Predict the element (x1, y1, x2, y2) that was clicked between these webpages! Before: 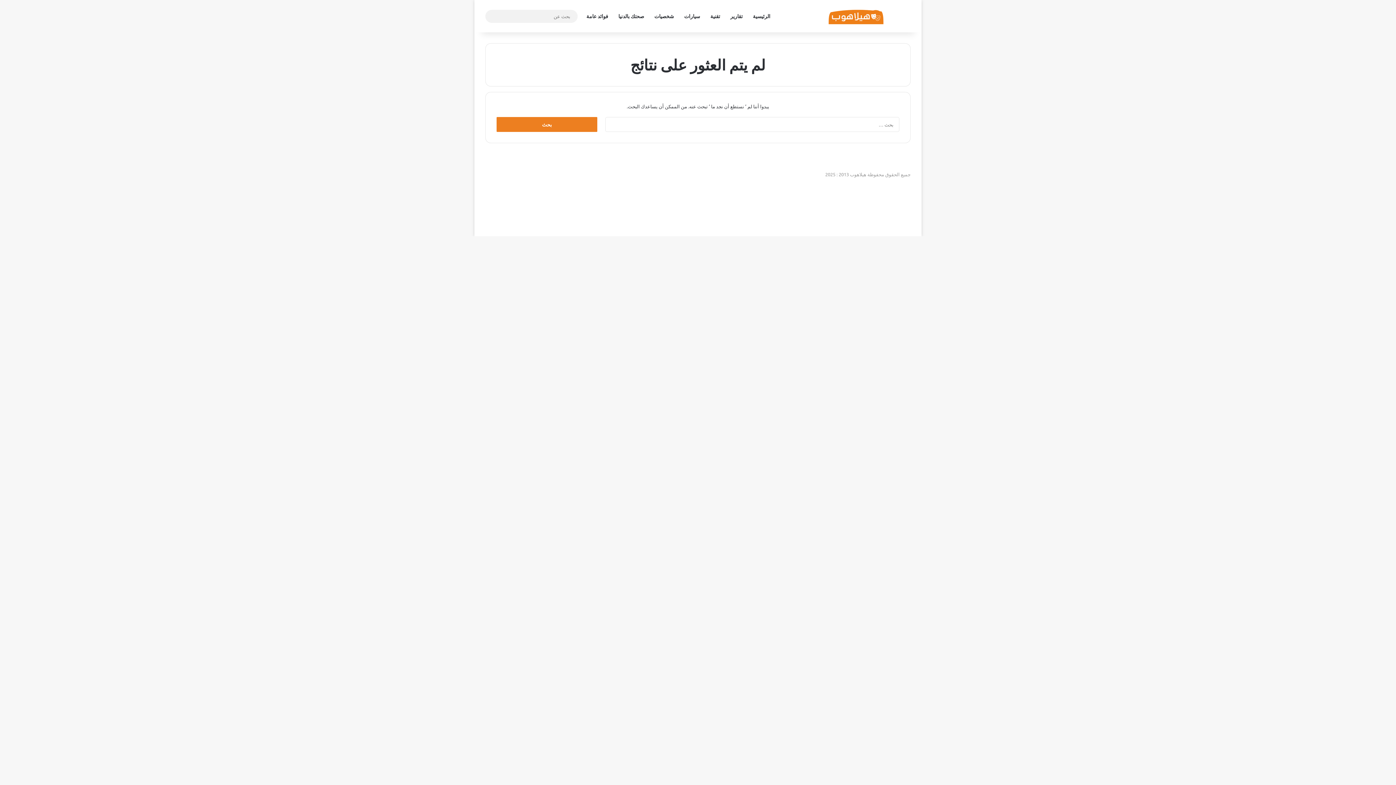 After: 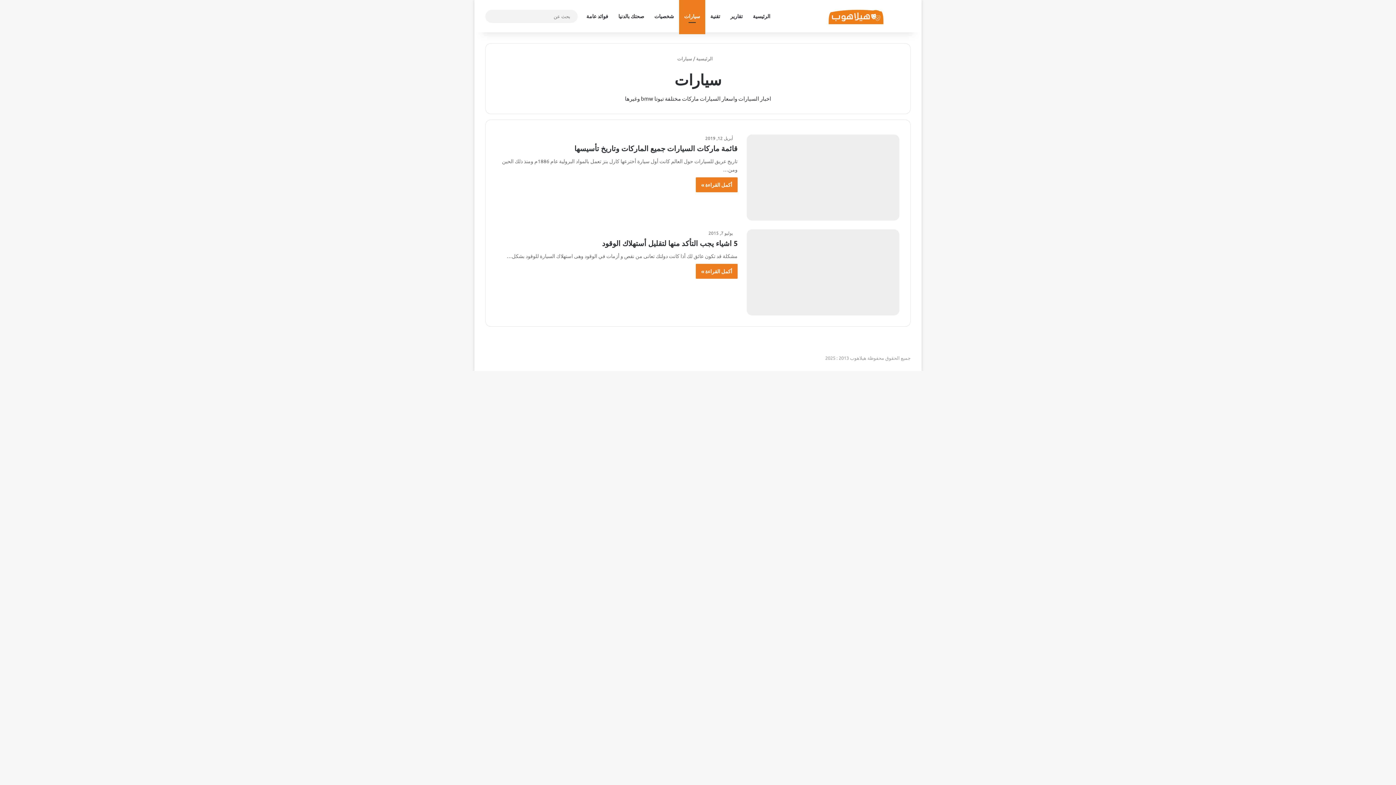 Action: bbox: (679, 0, 705, 32) label: سيارات